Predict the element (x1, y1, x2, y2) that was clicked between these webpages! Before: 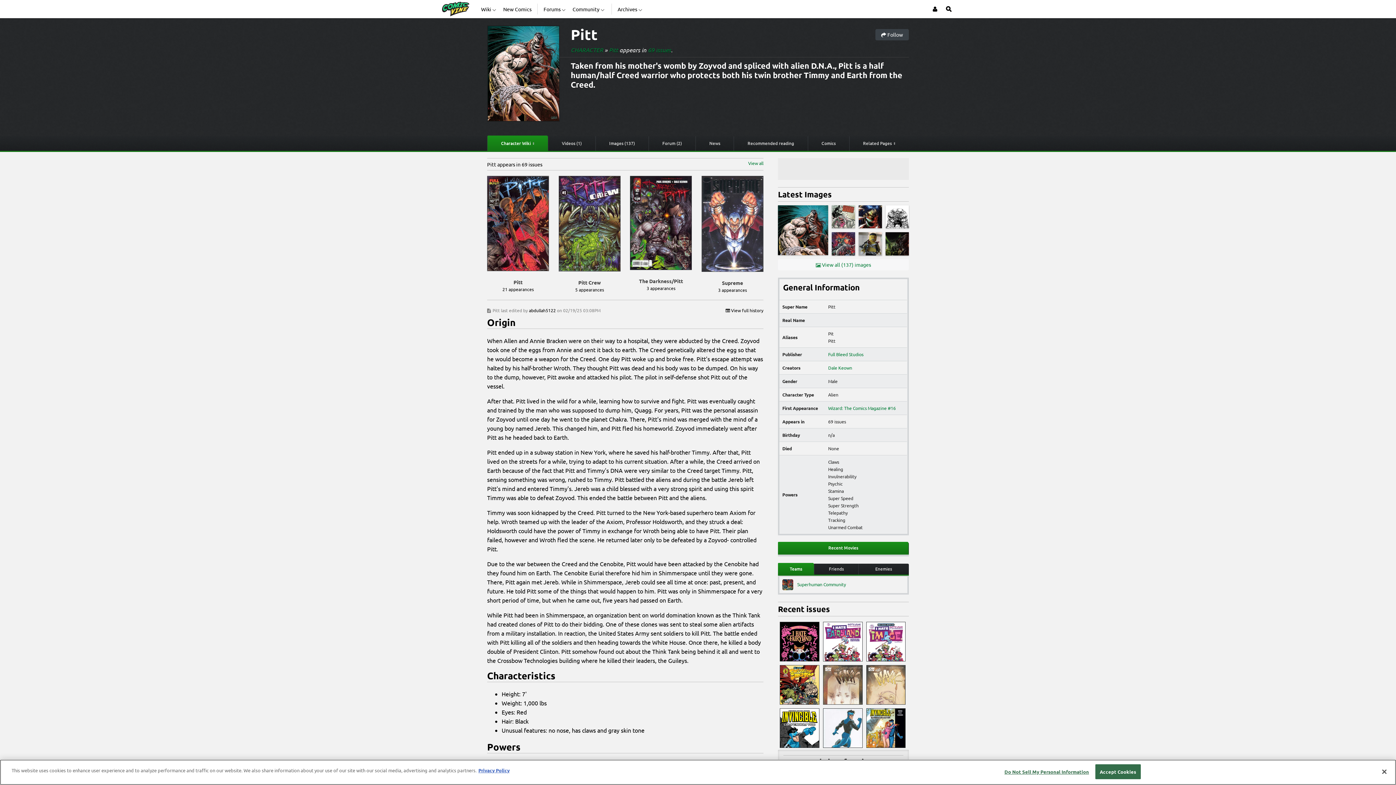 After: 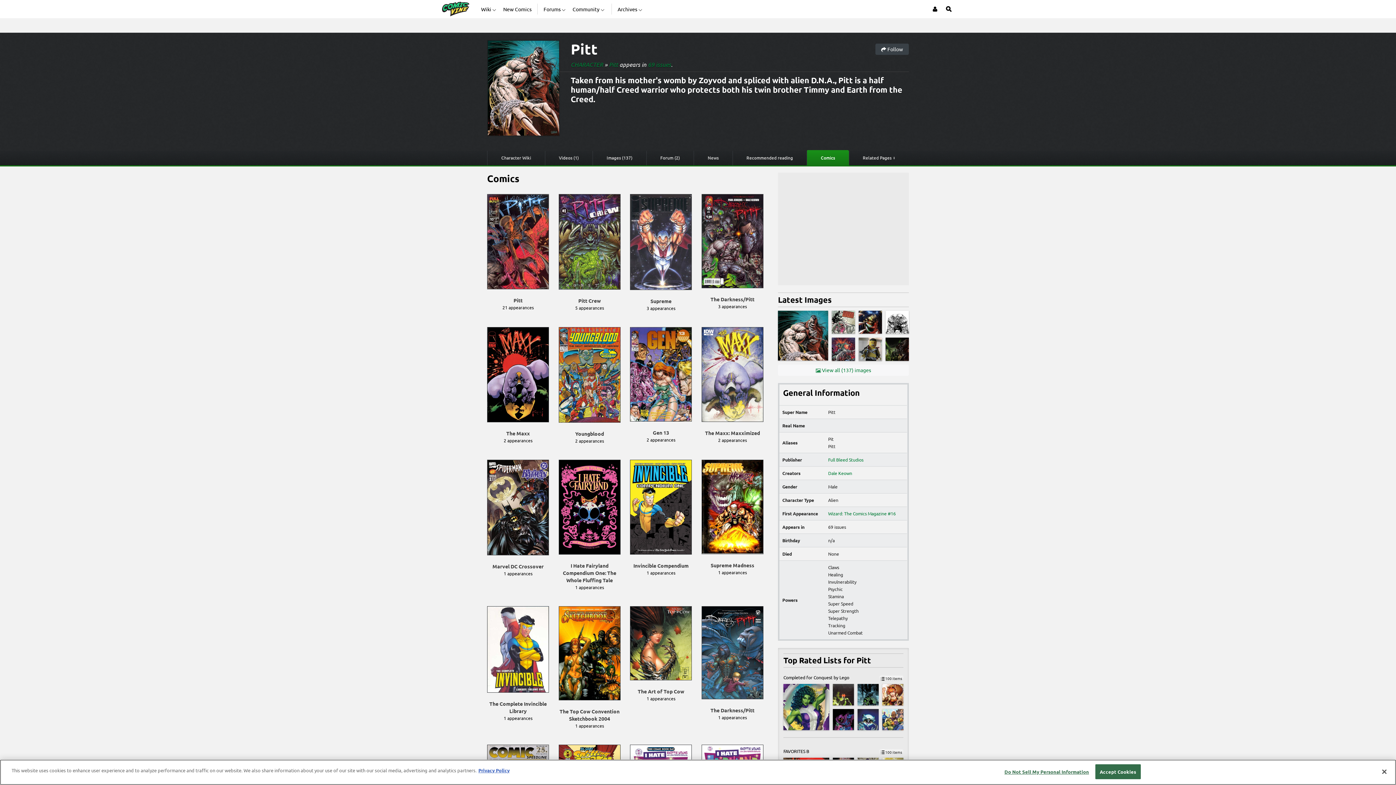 Action: label: View all bbox: (748, 175, 763, 180)